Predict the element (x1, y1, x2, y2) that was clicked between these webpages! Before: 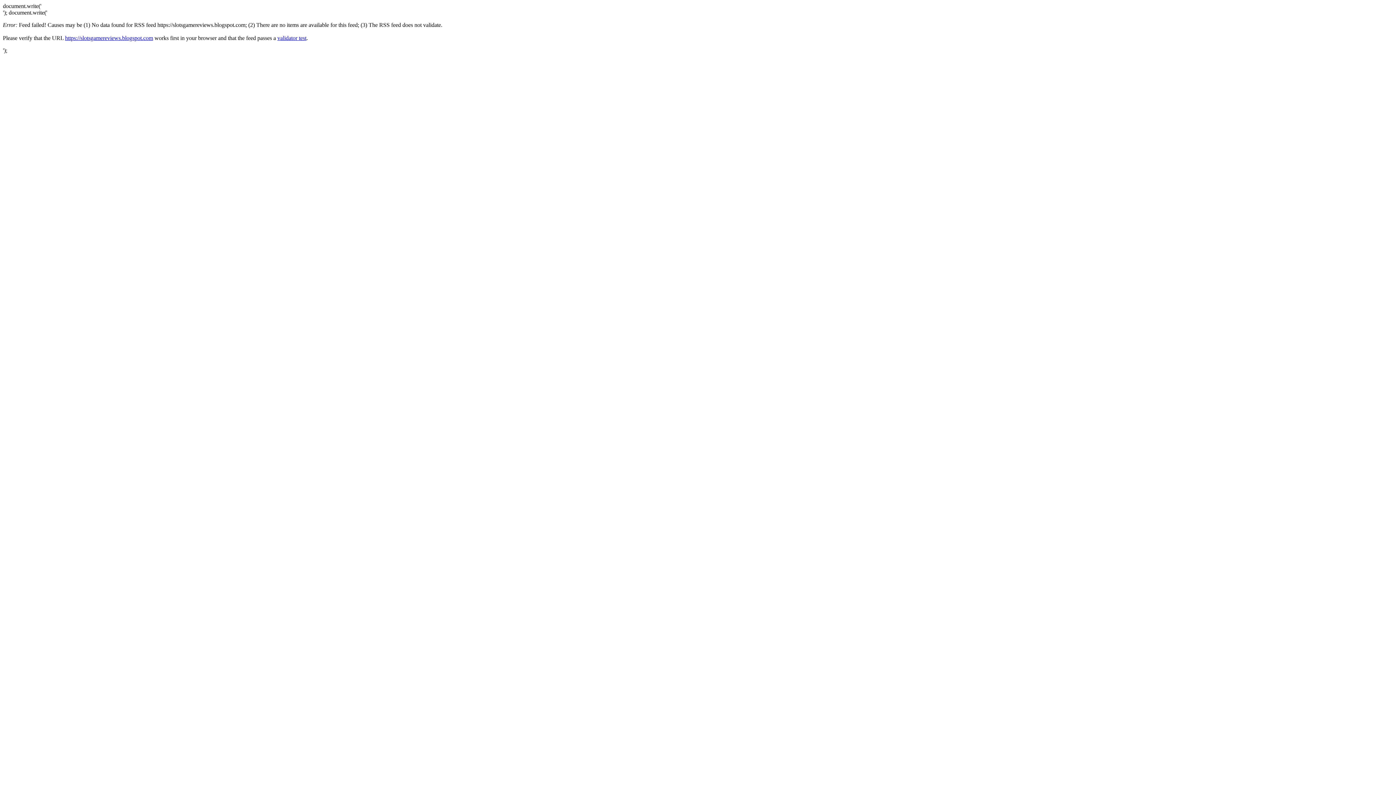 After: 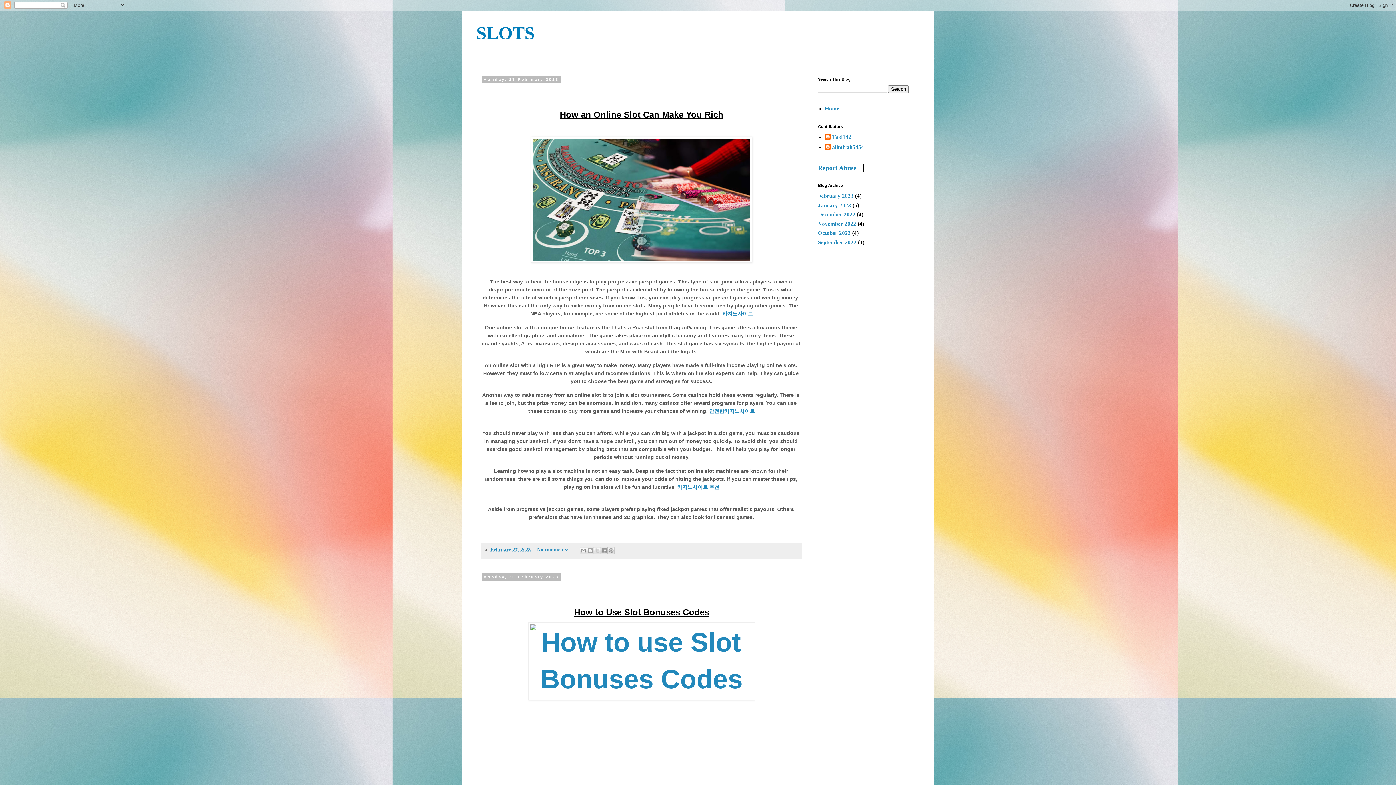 Action: label: https://slotsgamereviews.blogspot.com bbox: (65, 34, 153, 41)